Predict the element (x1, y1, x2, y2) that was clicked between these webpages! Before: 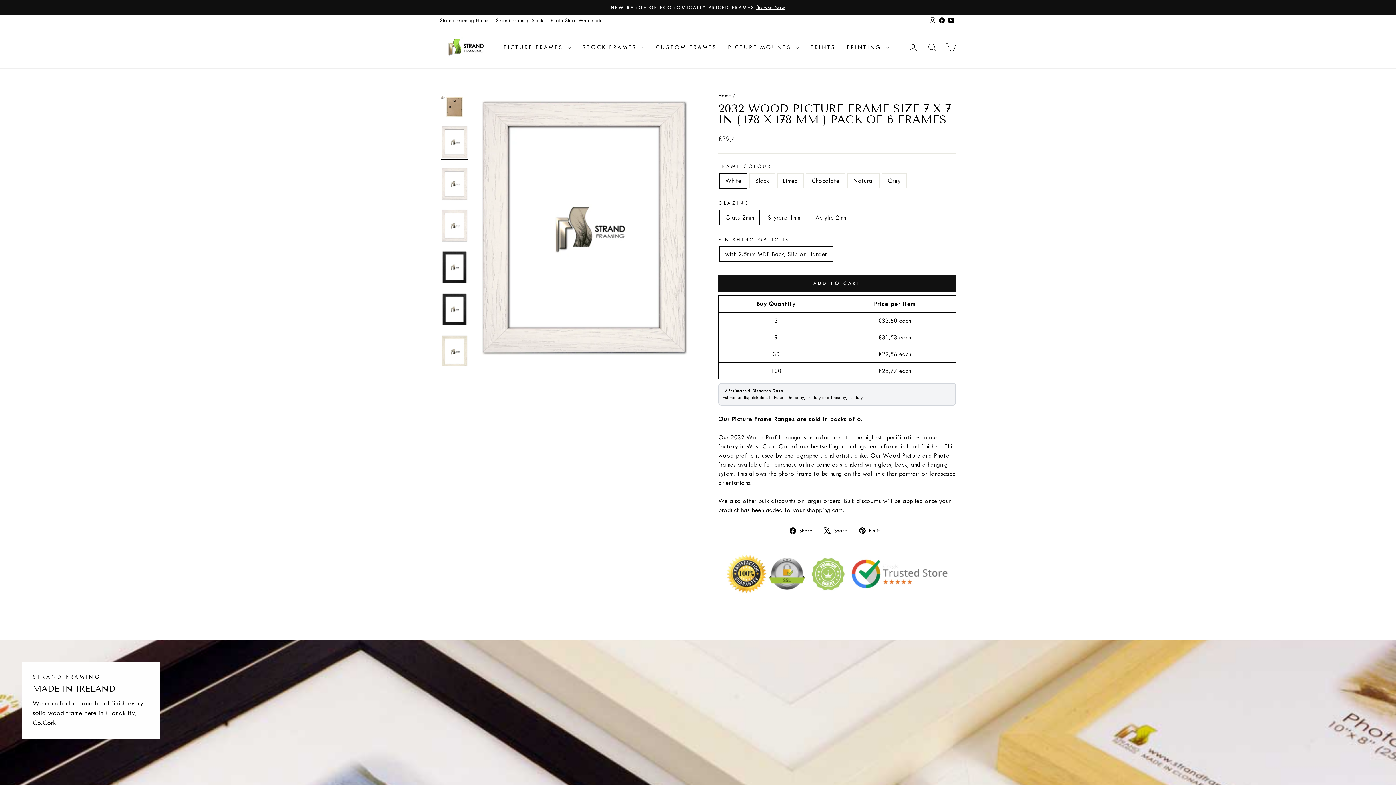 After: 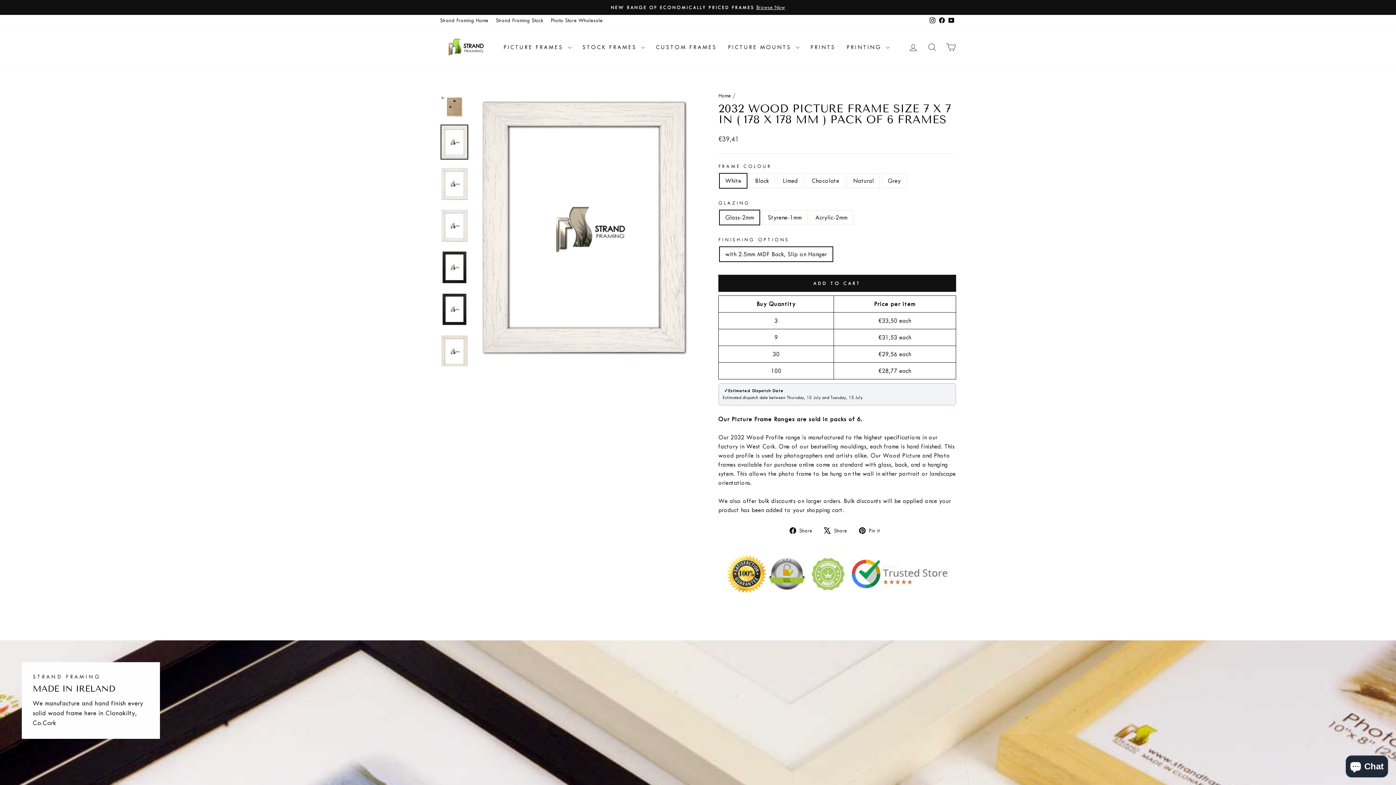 Action: bbox: (928, 14, 937, 26) label: Instagram